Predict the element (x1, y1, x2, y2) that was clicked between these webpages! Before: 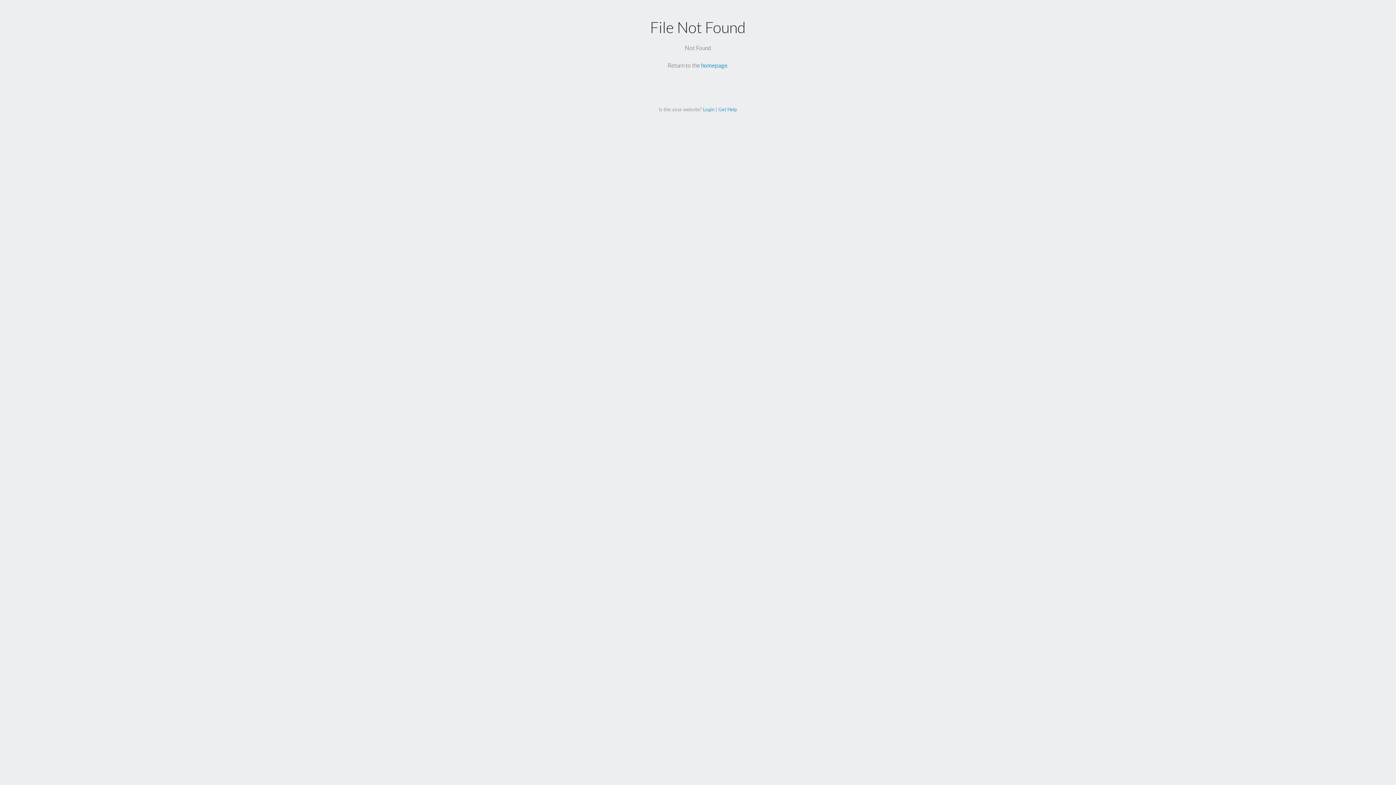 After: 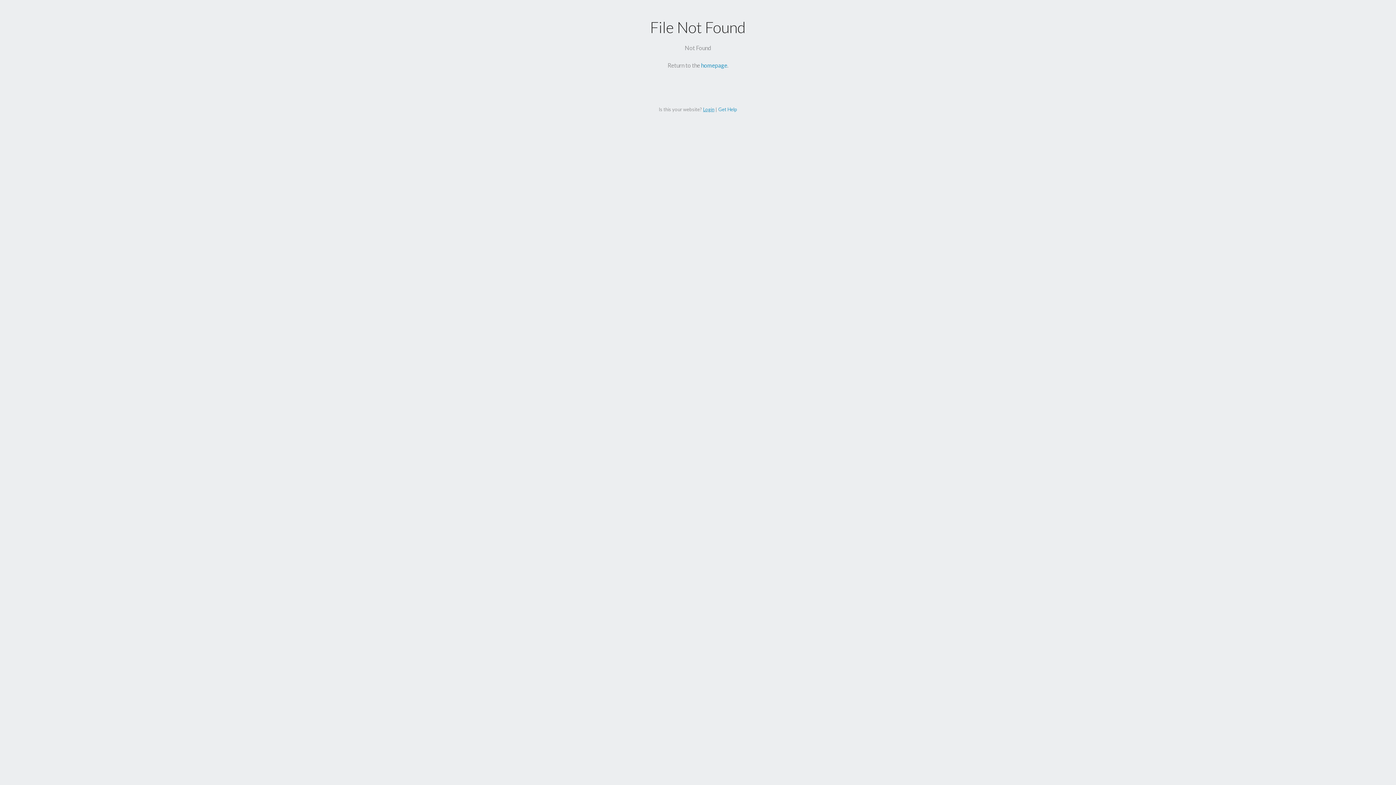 Action: label: Login bbox: (703, 106, 714, 112)